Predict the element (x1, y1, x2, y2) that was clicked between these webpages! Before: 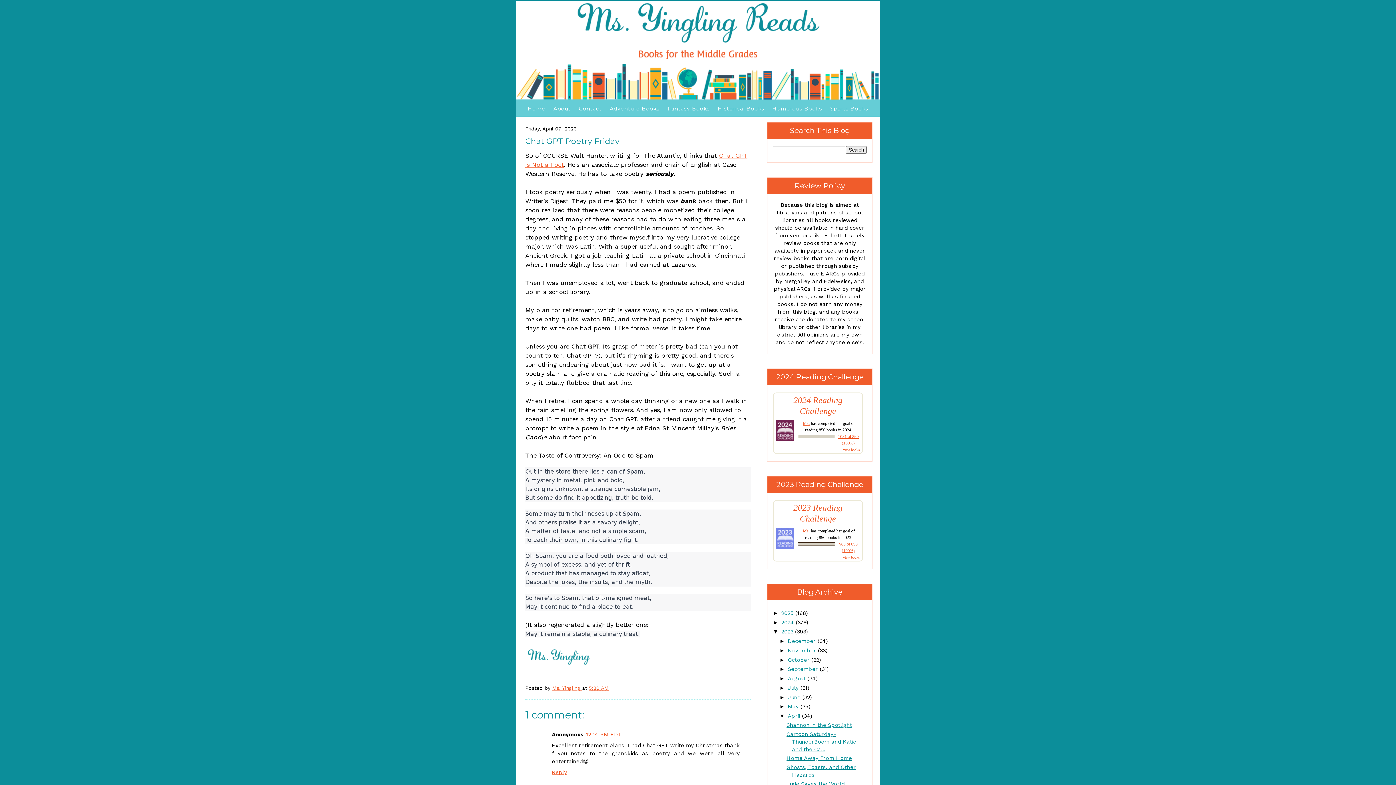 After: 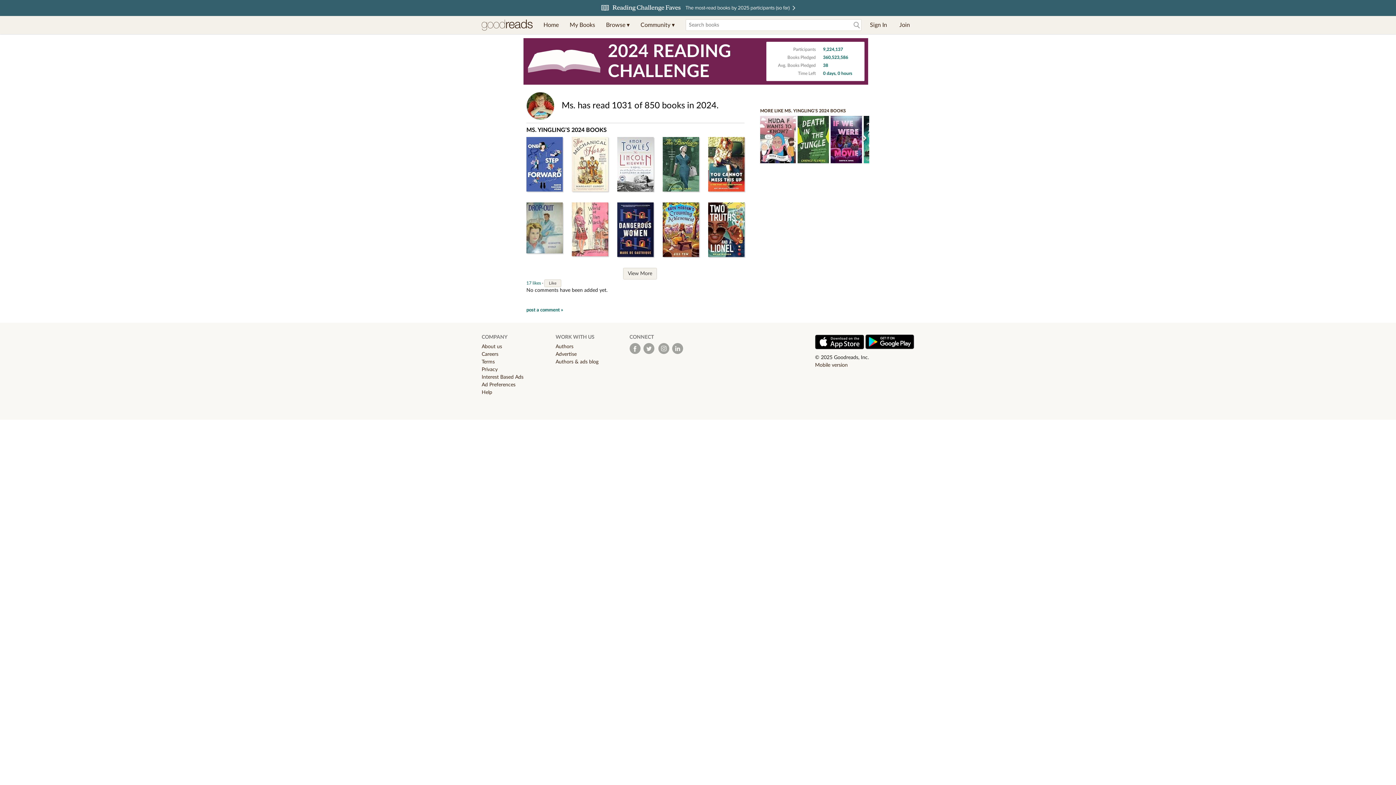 Action: bbox: (843, 448, 860, 452) label: view books